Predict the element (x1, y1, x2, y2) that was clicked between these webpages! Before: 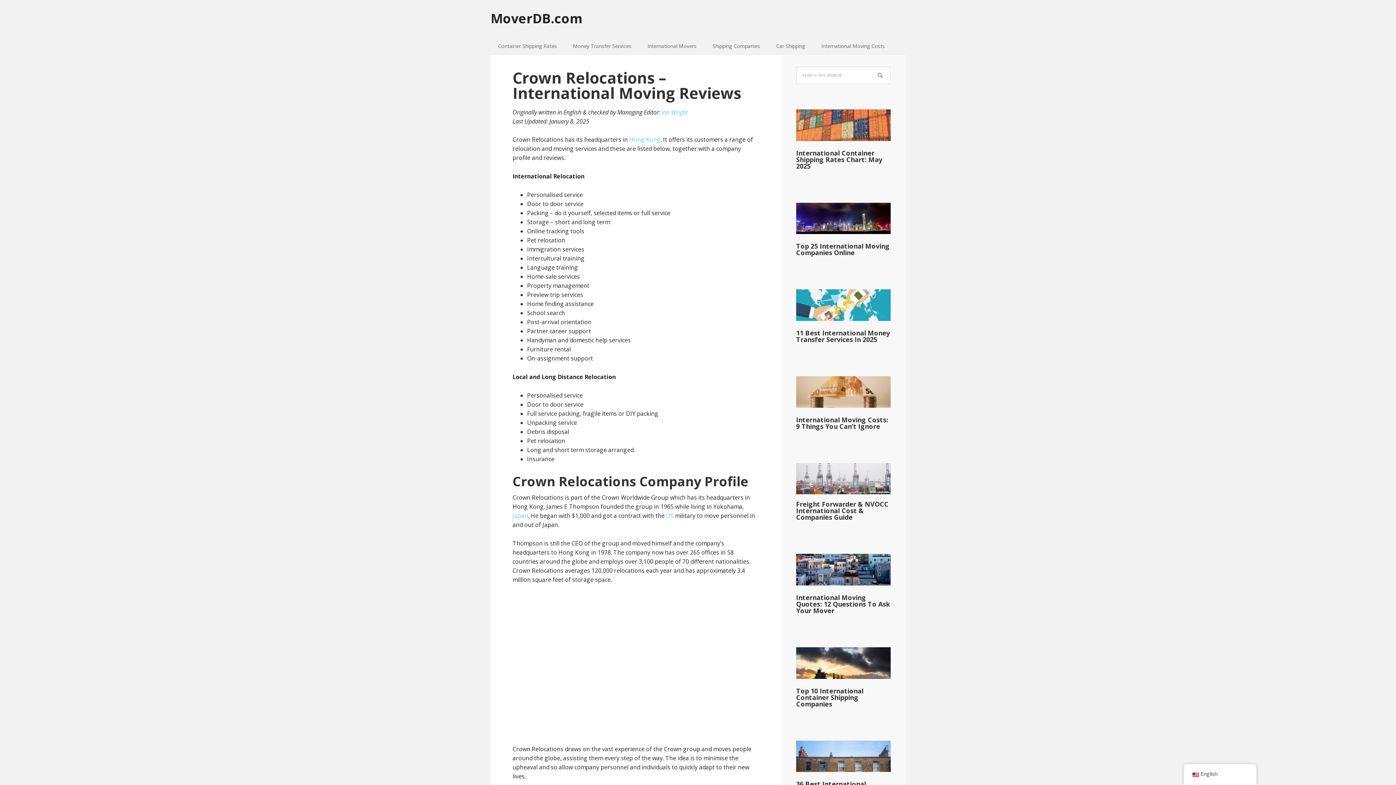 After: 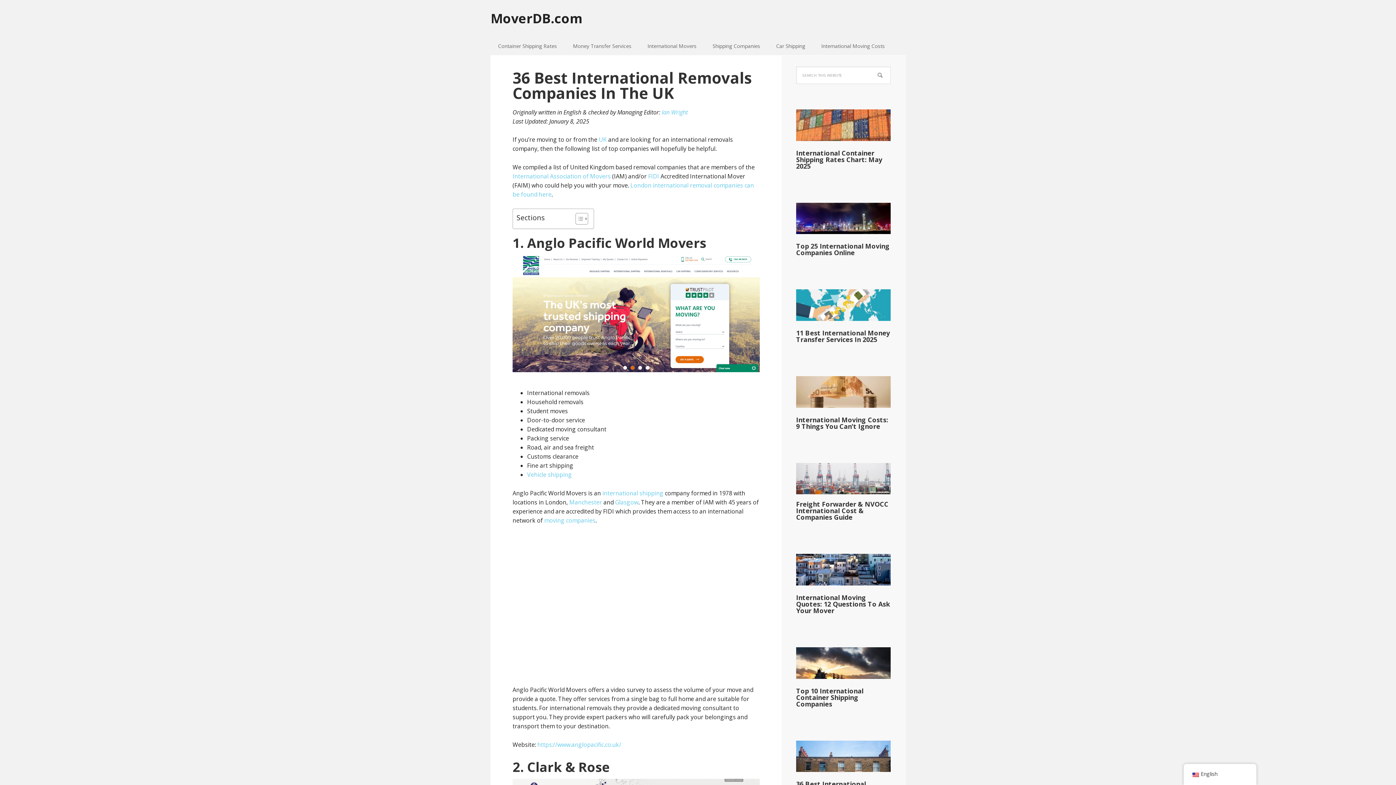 Action: bbox: (796, 740, 890, 772)